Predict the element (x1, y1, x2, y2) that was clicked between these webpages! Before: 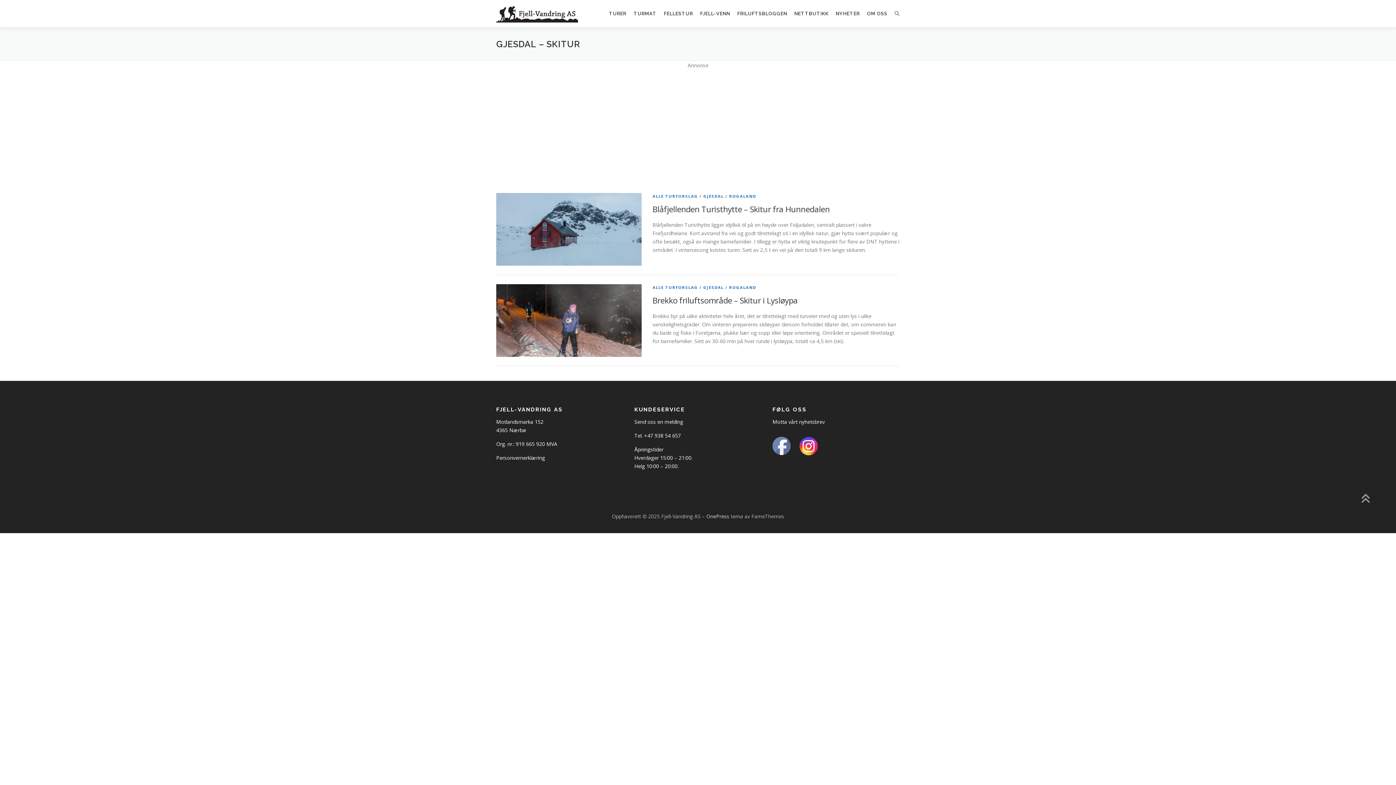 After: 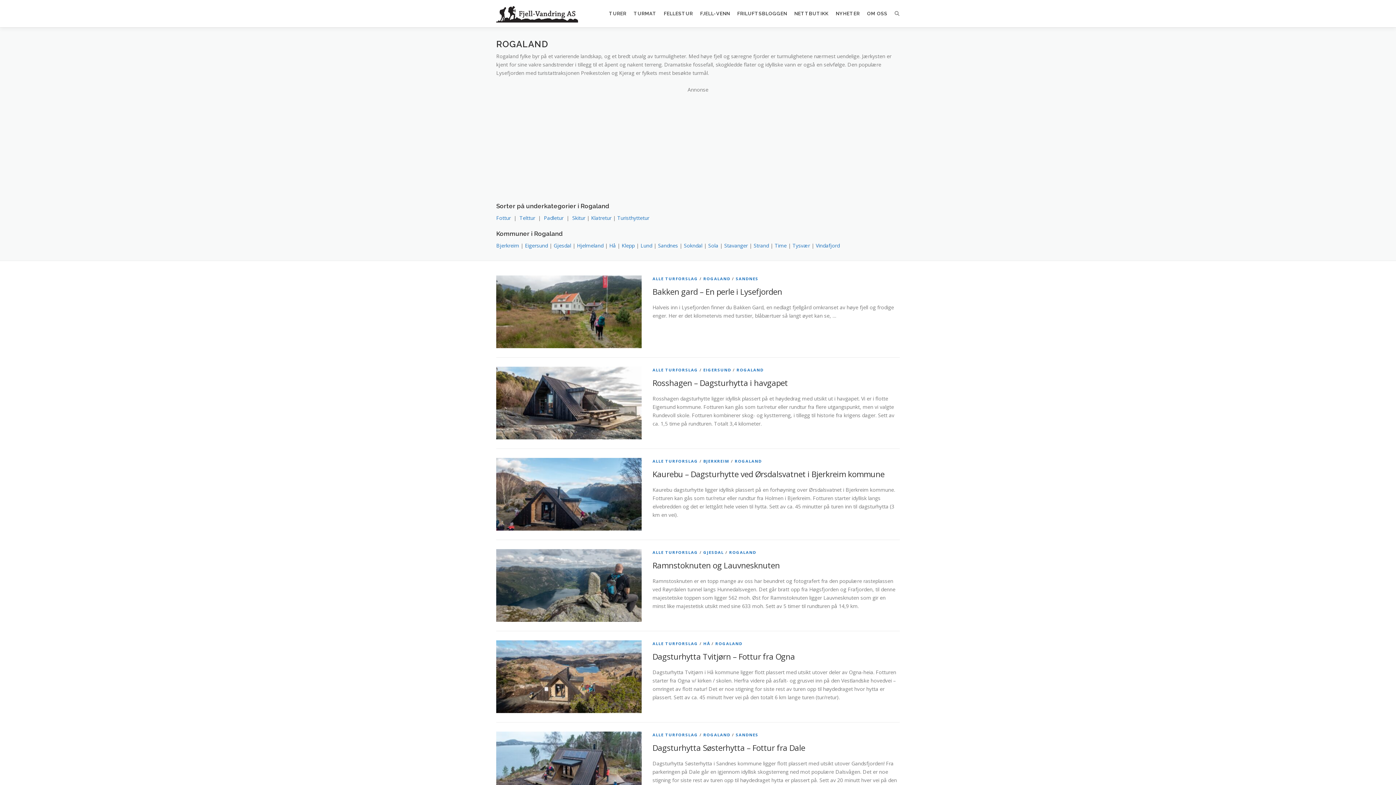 Action: bbox: (729, 193, 756, 198) label: ROGALAND